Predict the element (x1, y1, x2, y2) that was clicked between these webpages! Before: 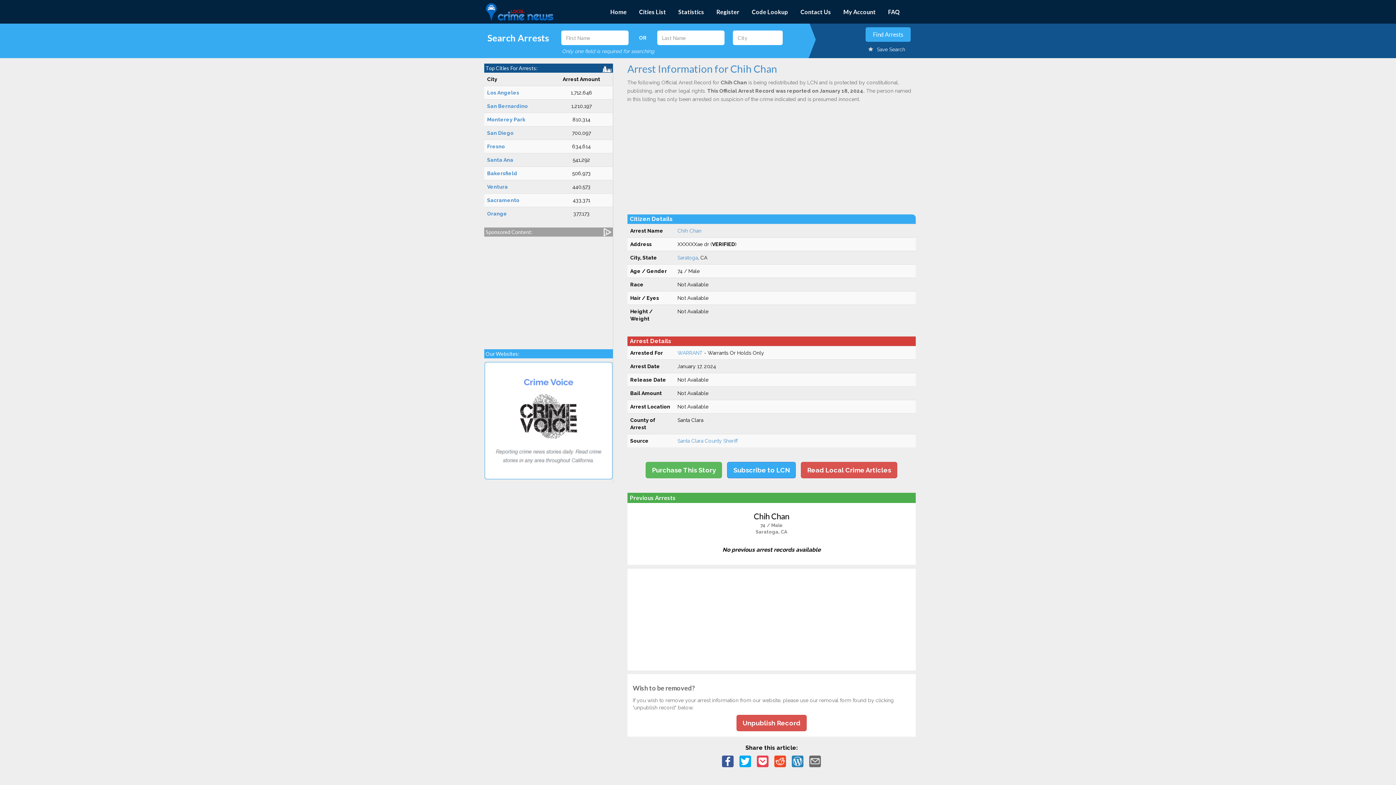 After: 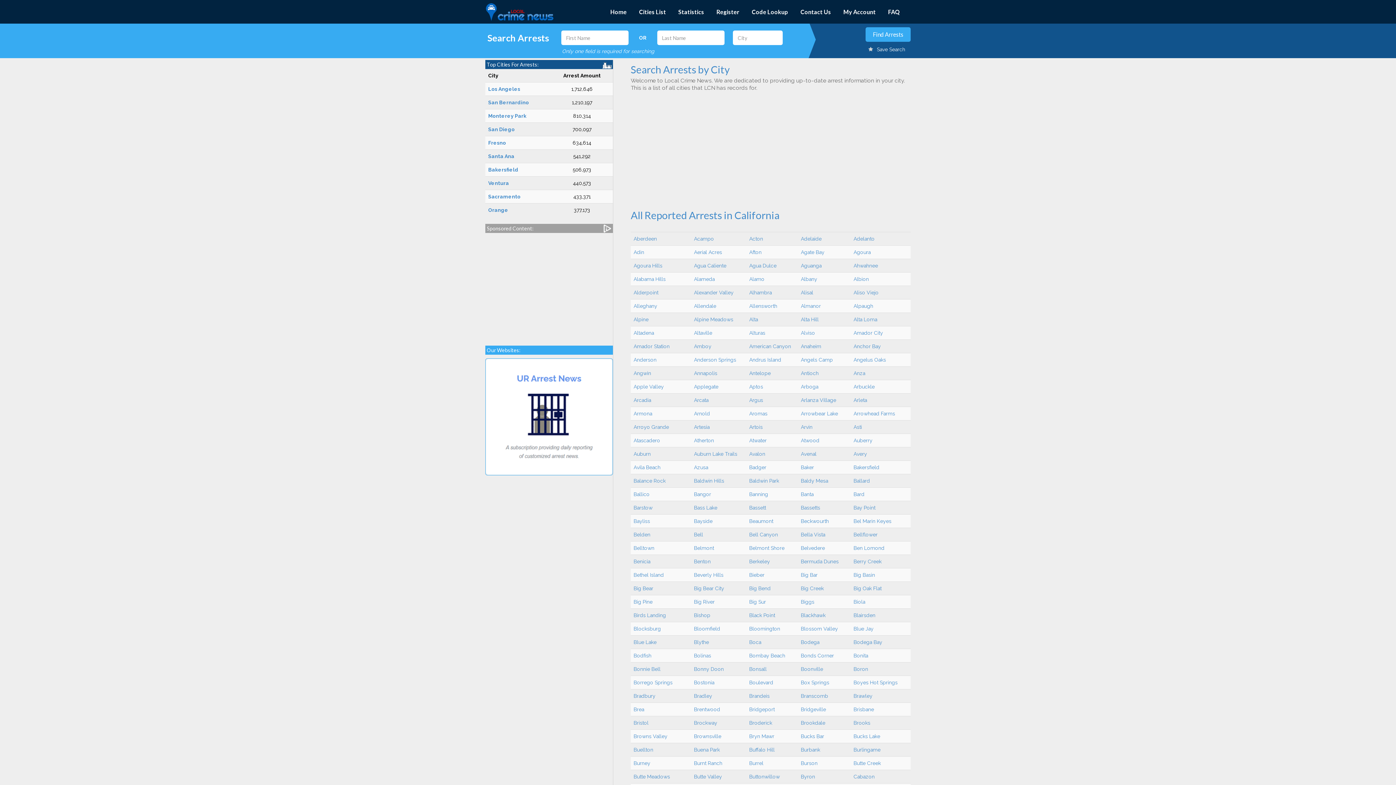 Action: label: Cities List bbox: (633, 0, 672, 23)